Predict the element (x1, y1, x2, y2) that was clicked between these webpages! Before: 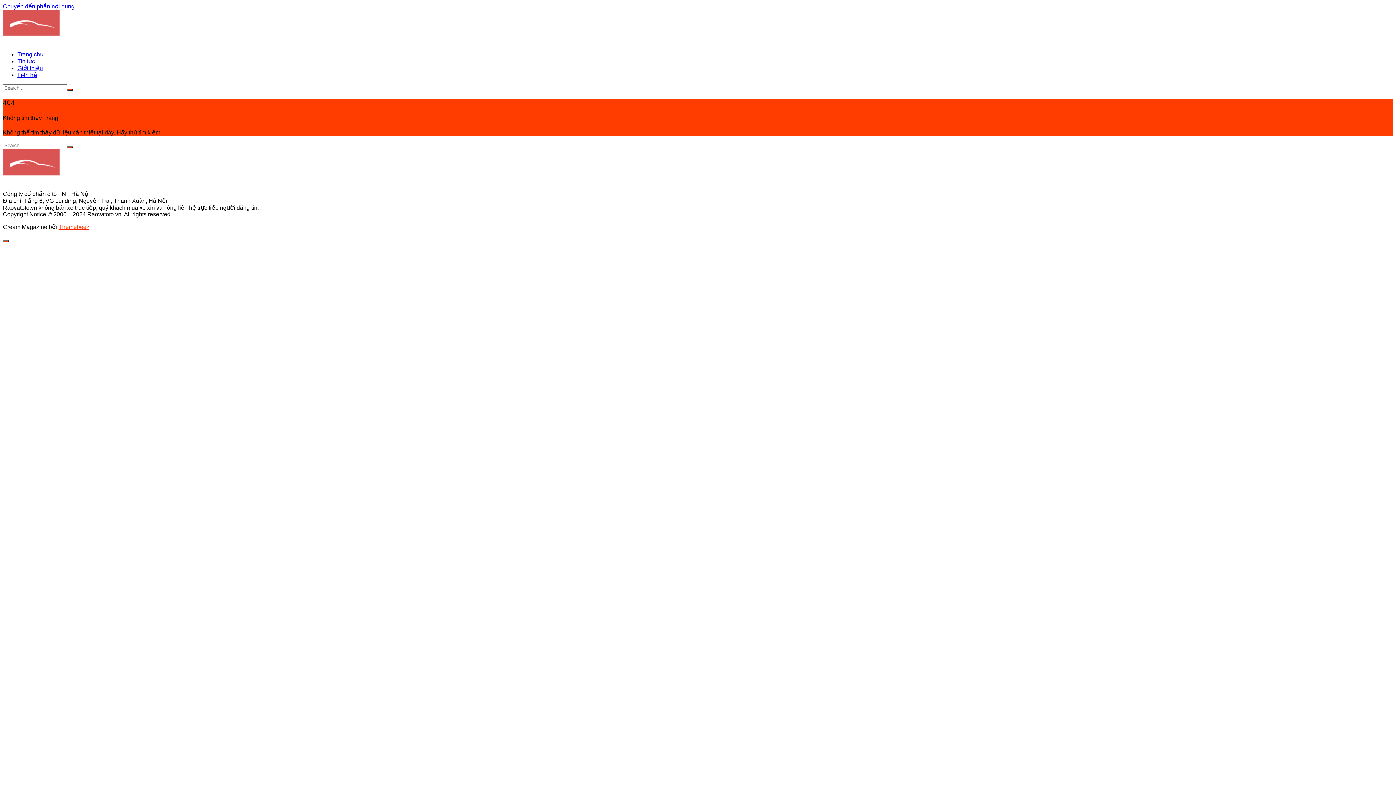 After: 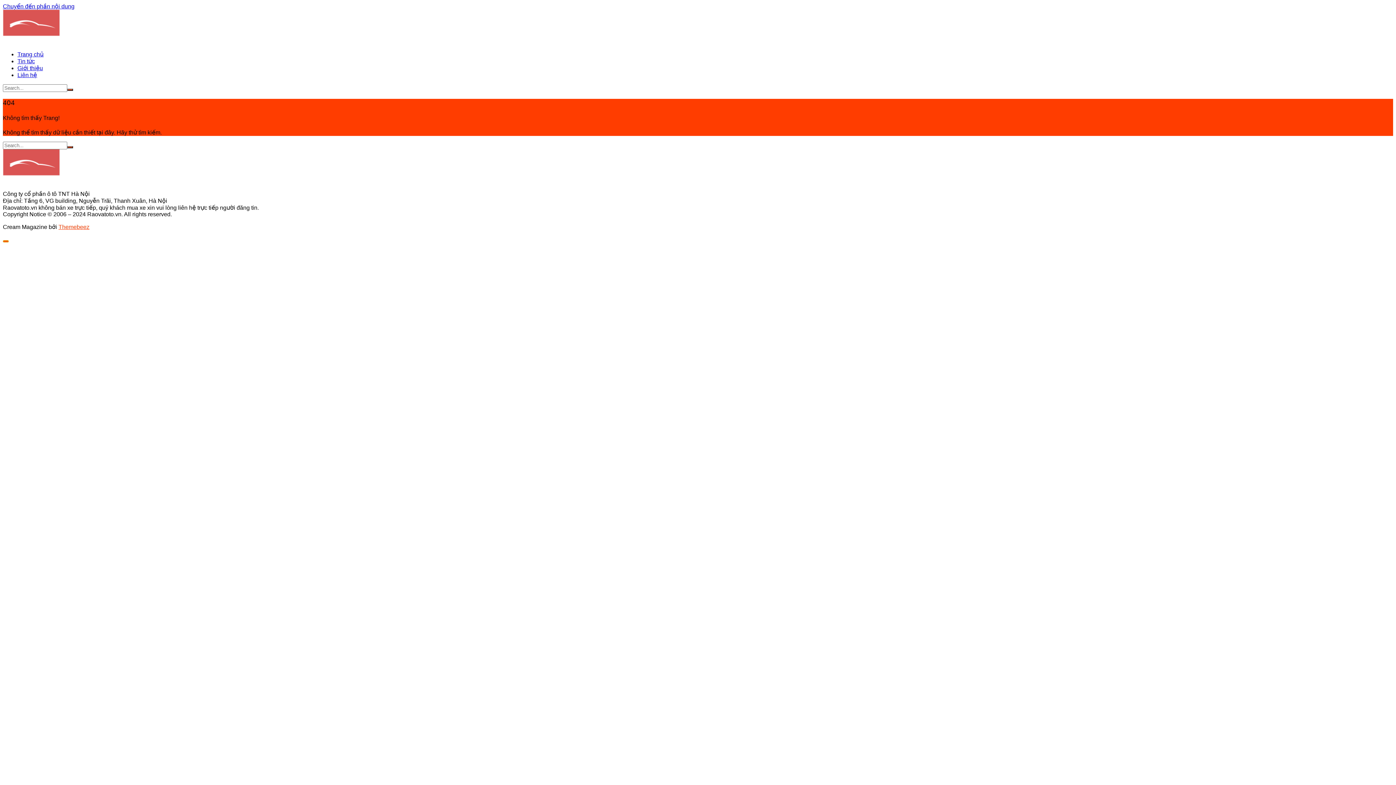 Action: bbox: (2, 240, 8, 242)